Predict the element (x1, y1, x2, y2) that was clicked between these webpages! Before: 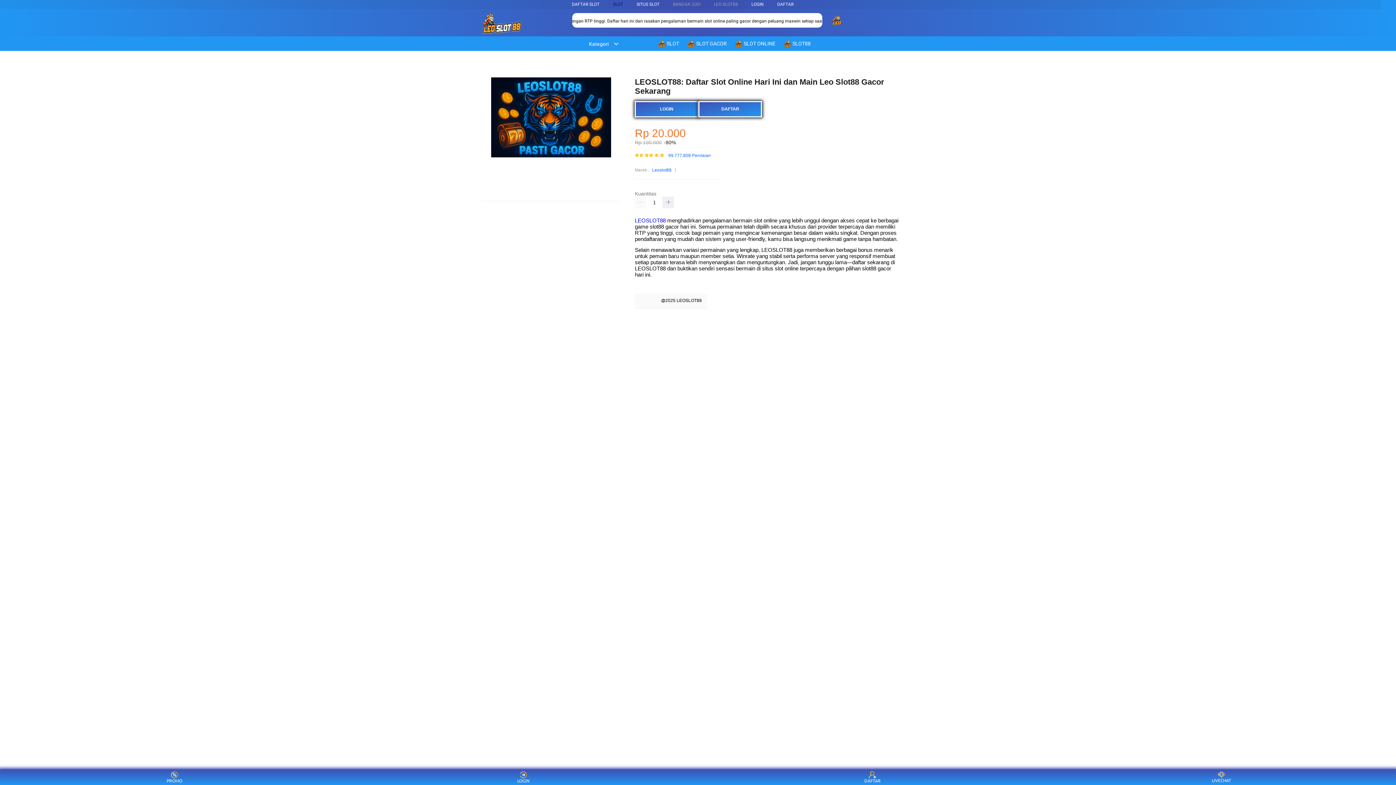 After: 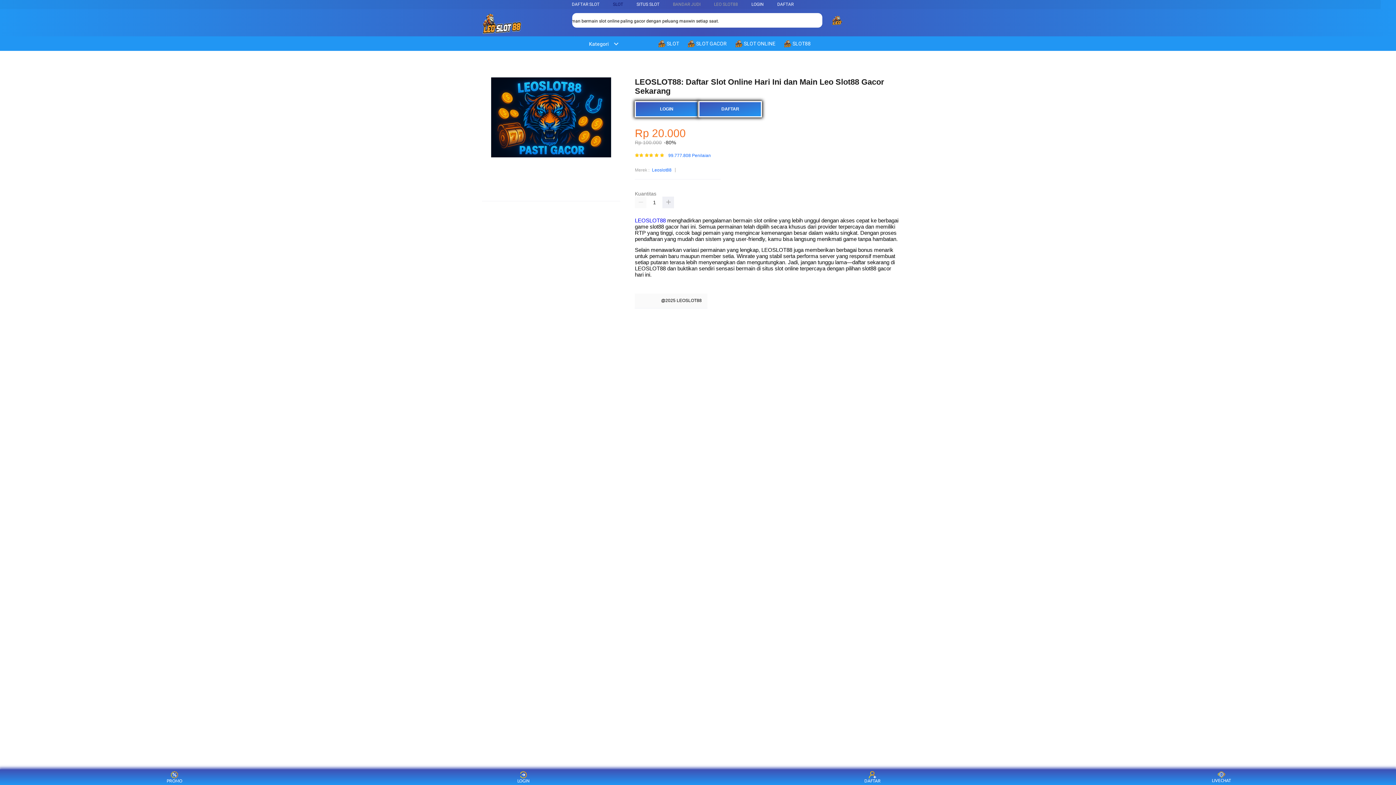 Action: bbox: (581, 41, 619, 46) label: Kategori